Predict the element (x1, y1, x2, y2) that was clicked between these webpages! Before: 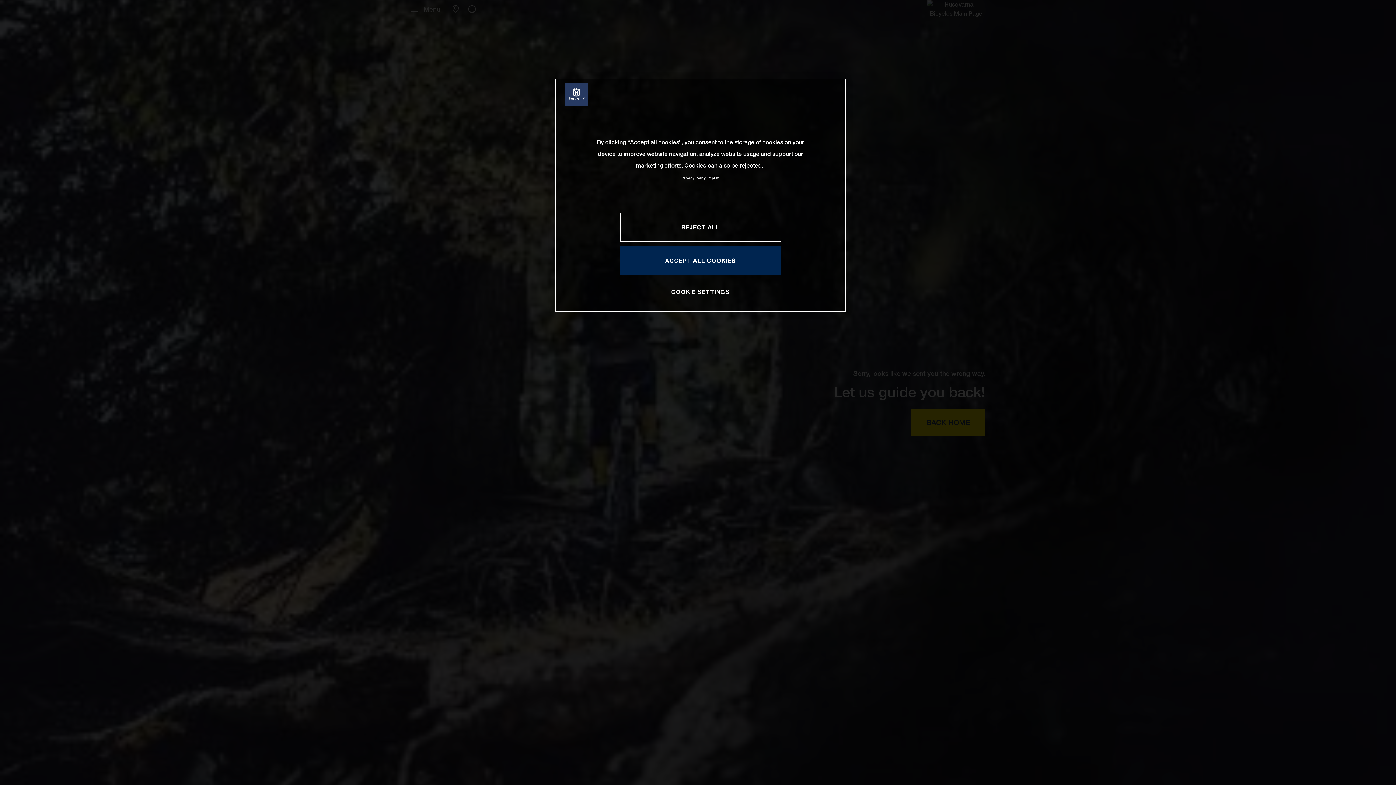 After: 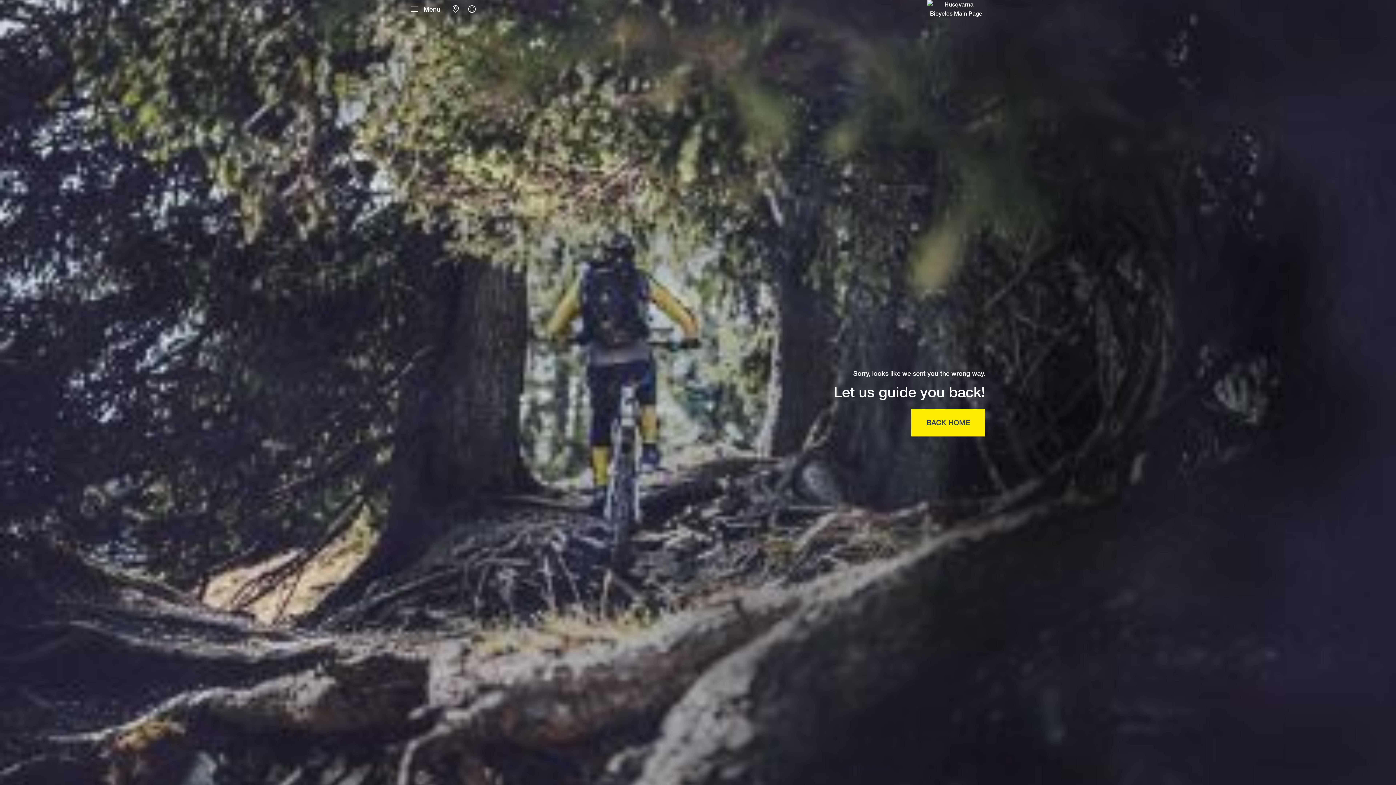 Action: bbox: (620, 246, 781, 275) label: ACCEPT ALL COOKIES